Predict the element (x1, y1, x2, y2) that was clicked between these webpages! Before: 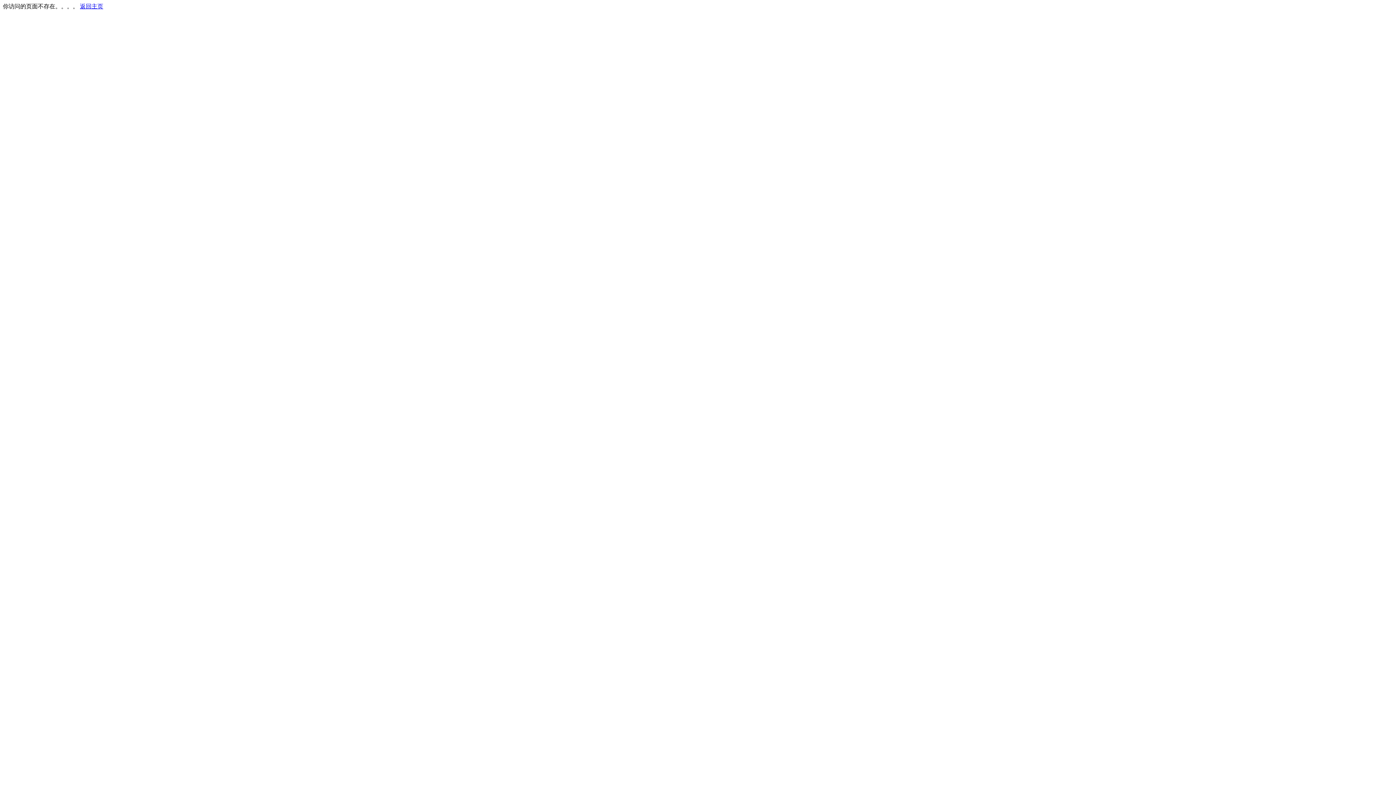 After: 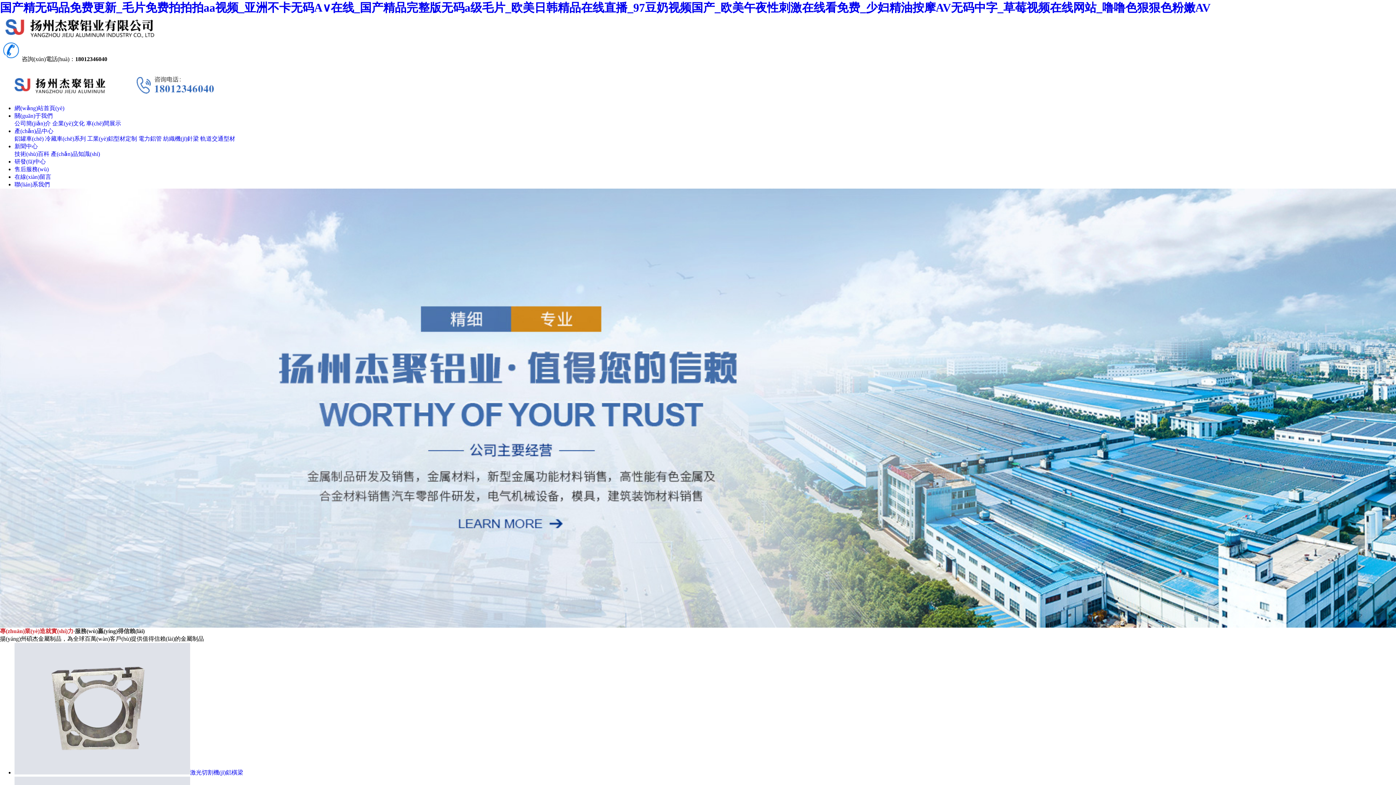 Action: bbox: (80, 3, 103, 9) label: 返回主页